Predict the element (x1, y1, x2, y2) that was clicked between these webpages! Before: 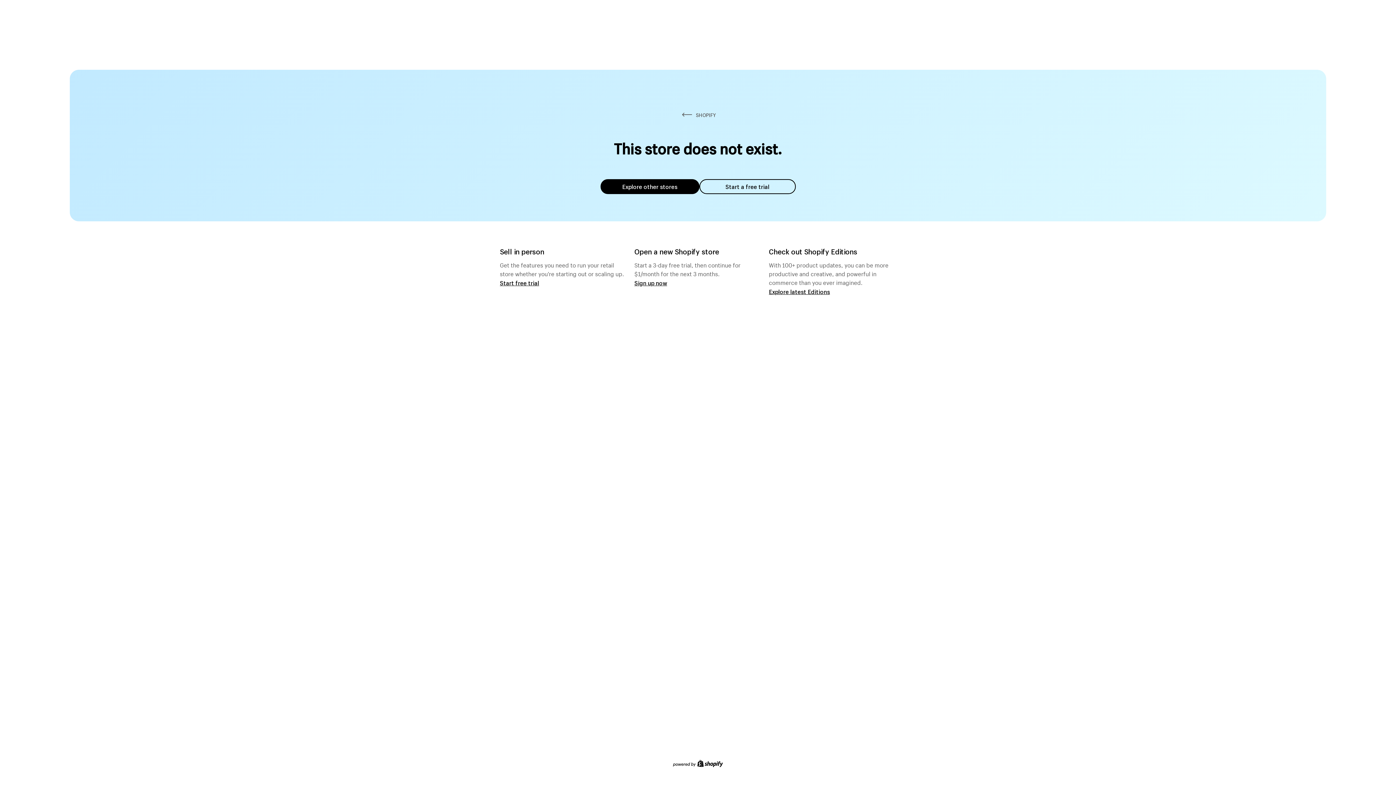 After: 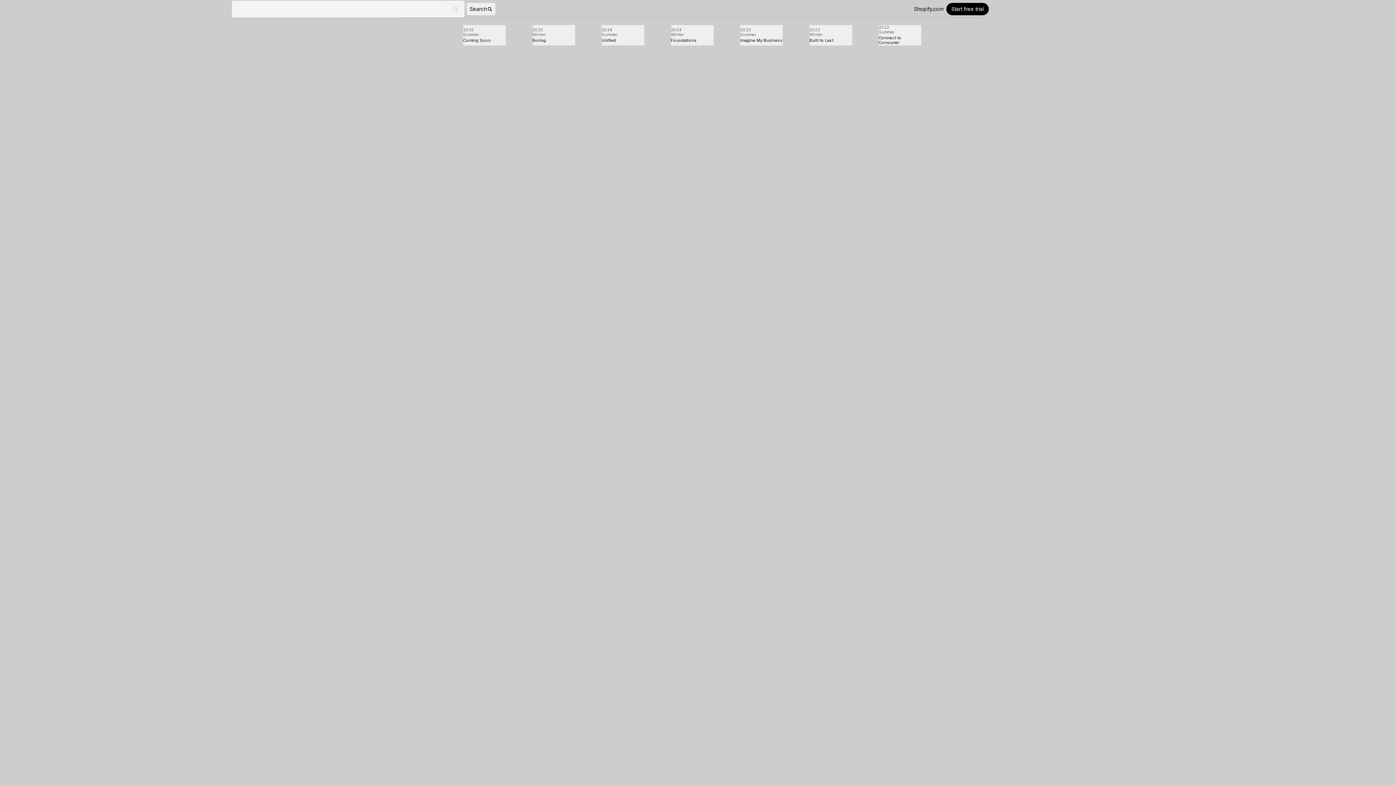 Action: label: Explore latest Editions bbox: (769, 287, 830, 295)